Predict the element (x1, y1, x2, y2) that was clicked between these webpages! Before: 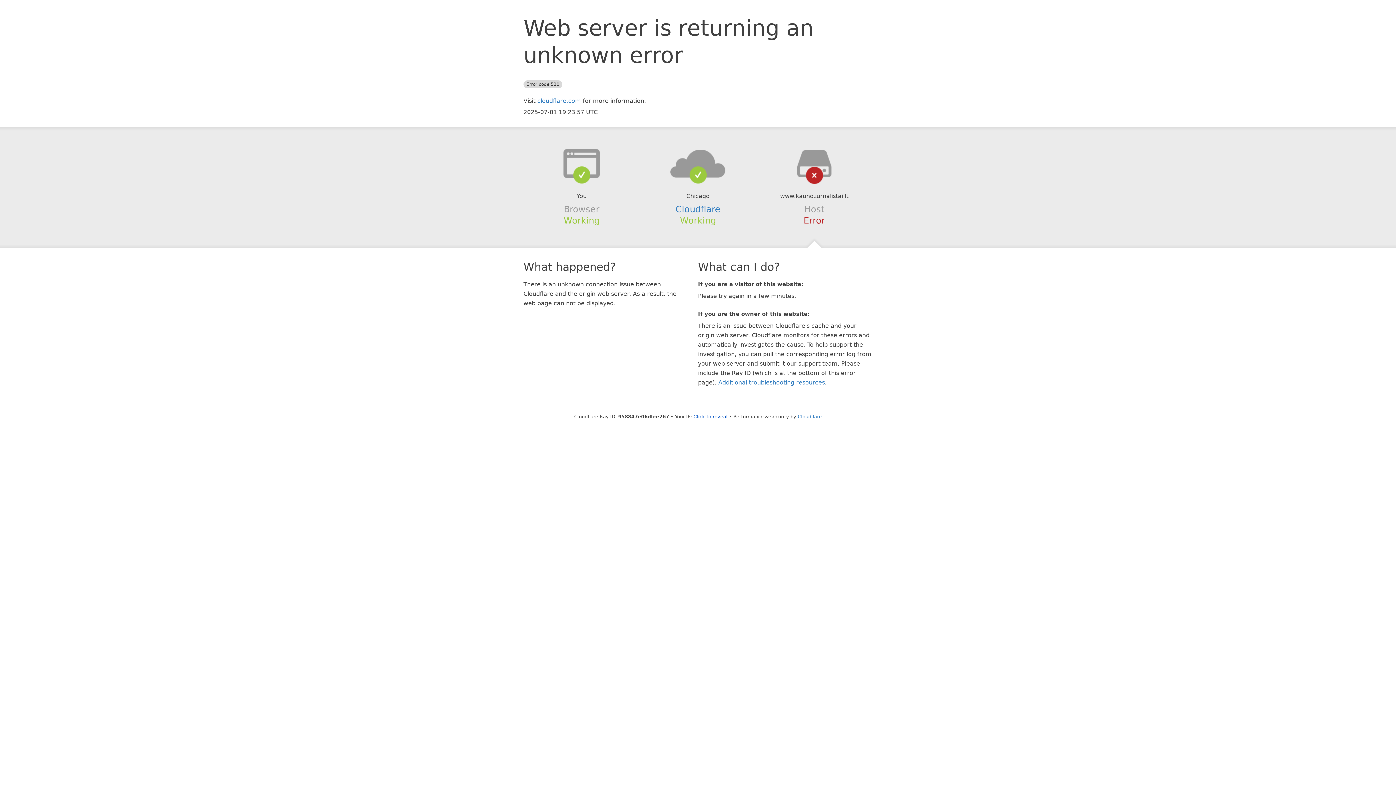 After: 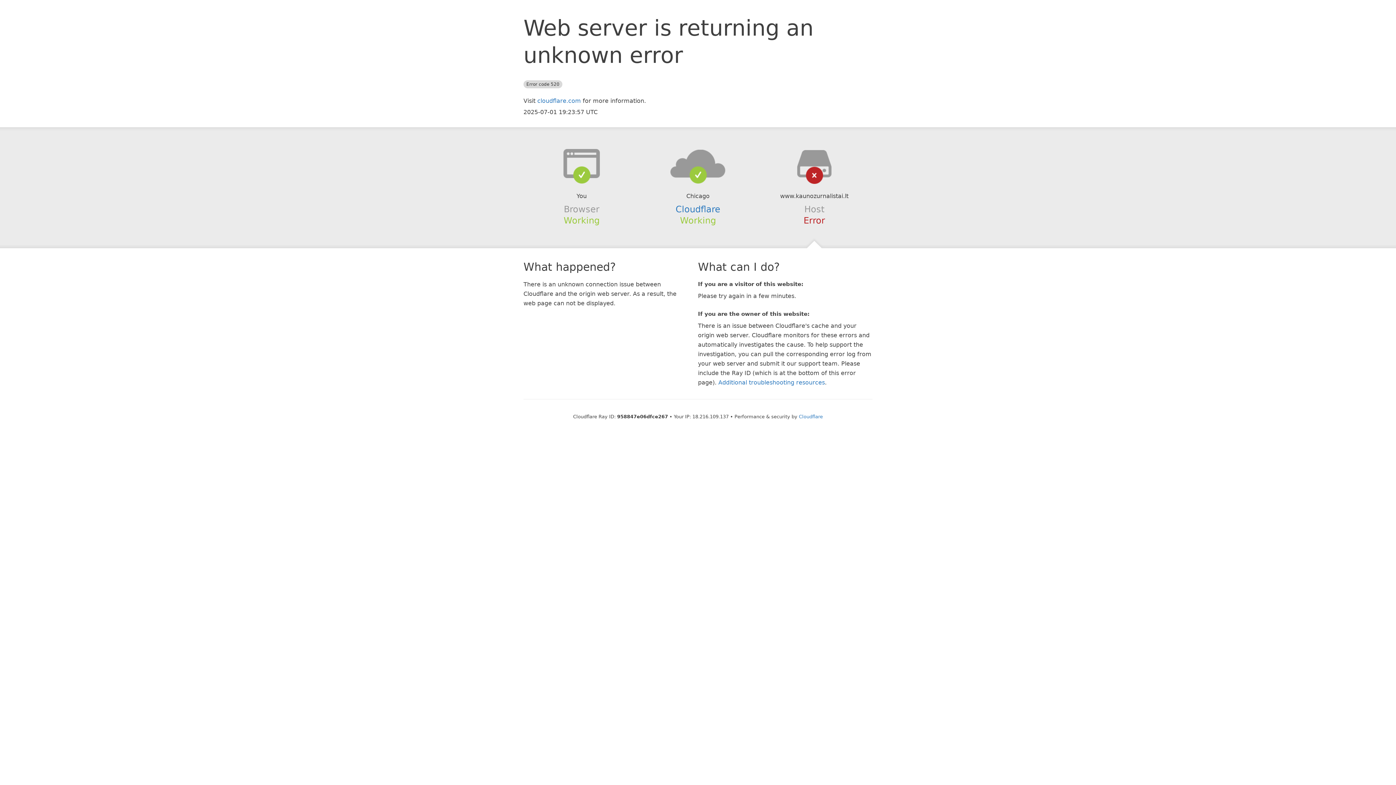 Action: label: Click to reveal bbox: (693, 414, 727, 419)